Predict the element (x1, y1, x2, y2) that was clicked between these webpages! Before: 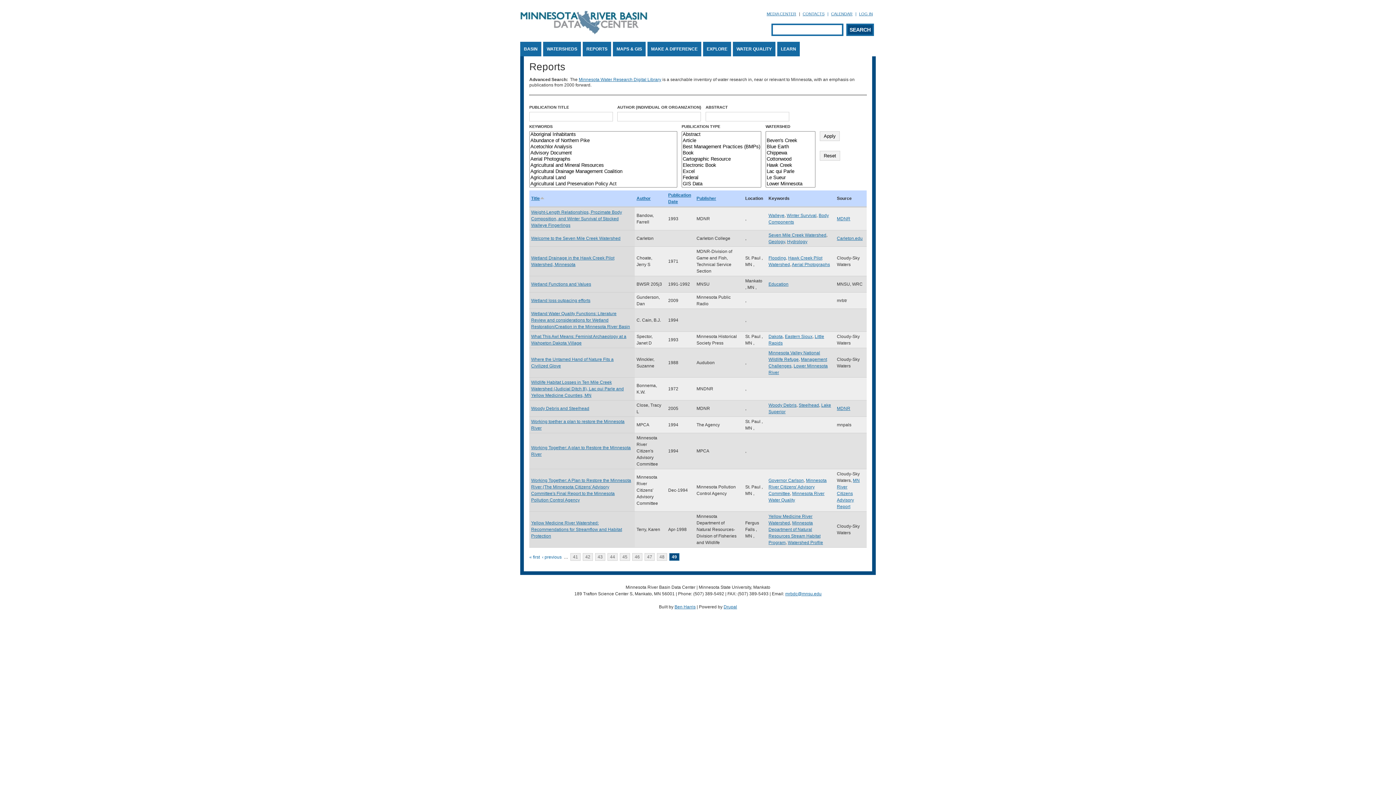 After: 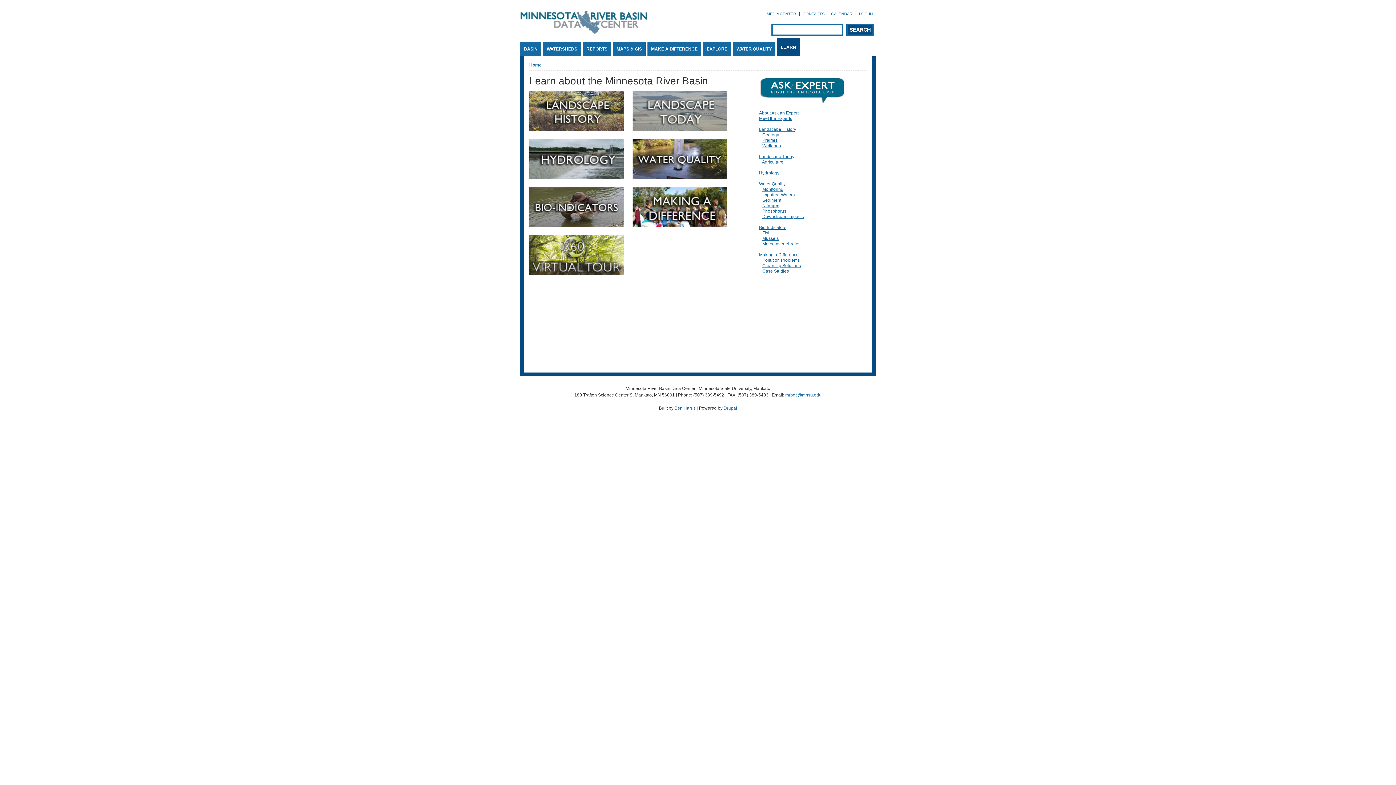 Action: bbox: (777, 41, 800, 56) label: LEARN